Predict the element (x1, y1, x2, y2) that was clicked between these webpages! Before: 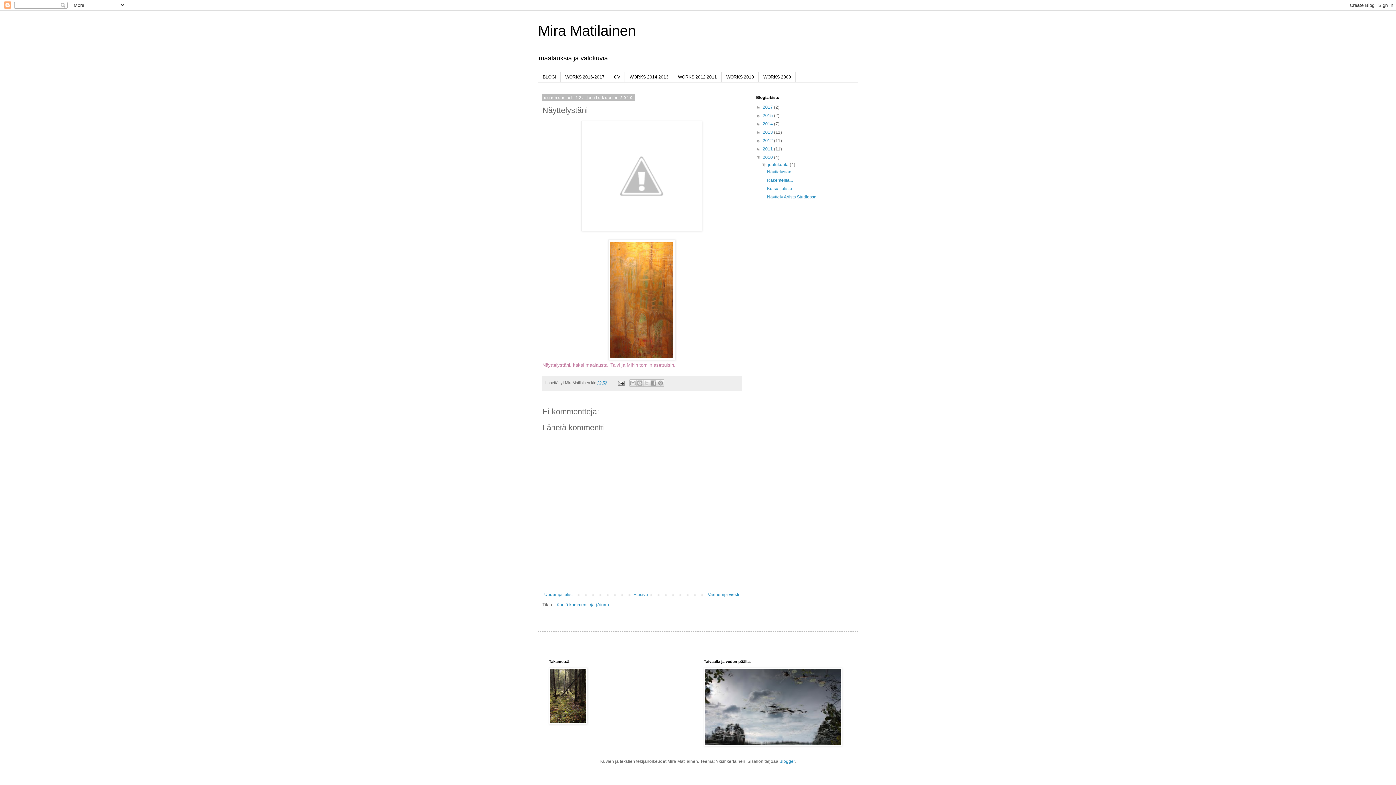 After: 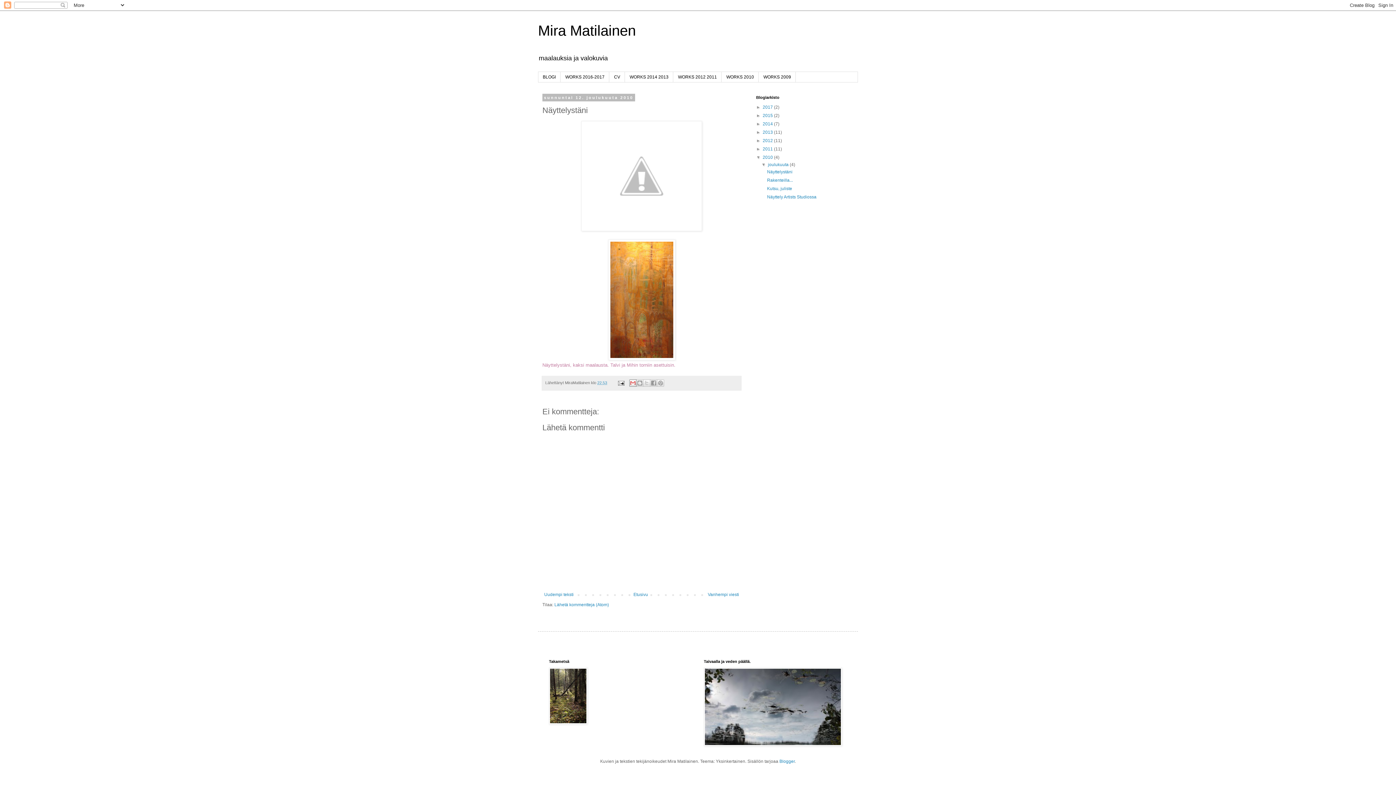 Action: bbox: (629, 379, 636, 387) label: Kohteen lähettäminen sähköpostitse